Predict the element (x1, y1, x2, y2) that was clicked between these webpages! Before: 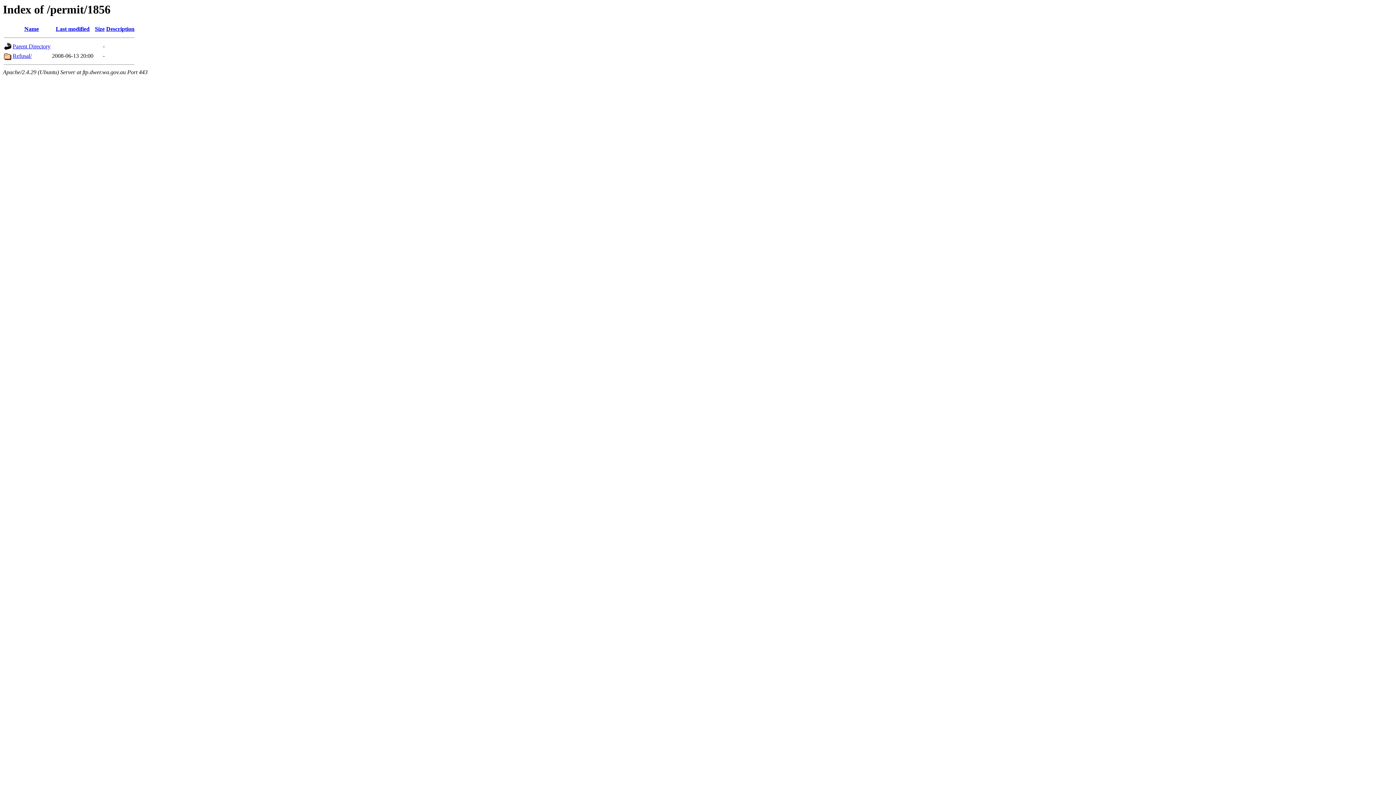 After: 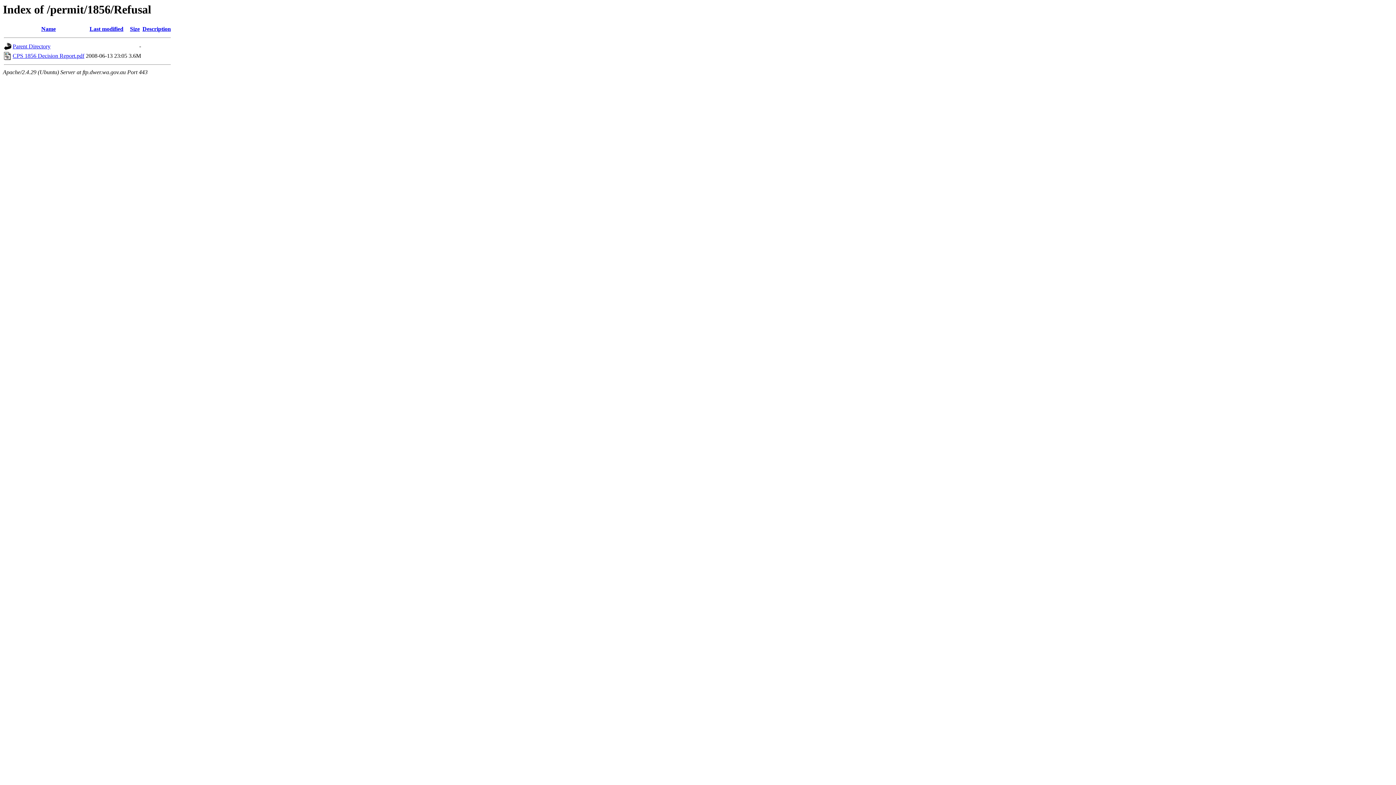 Action: label: Refusal/ bbox: (12, 52, 31, 59)